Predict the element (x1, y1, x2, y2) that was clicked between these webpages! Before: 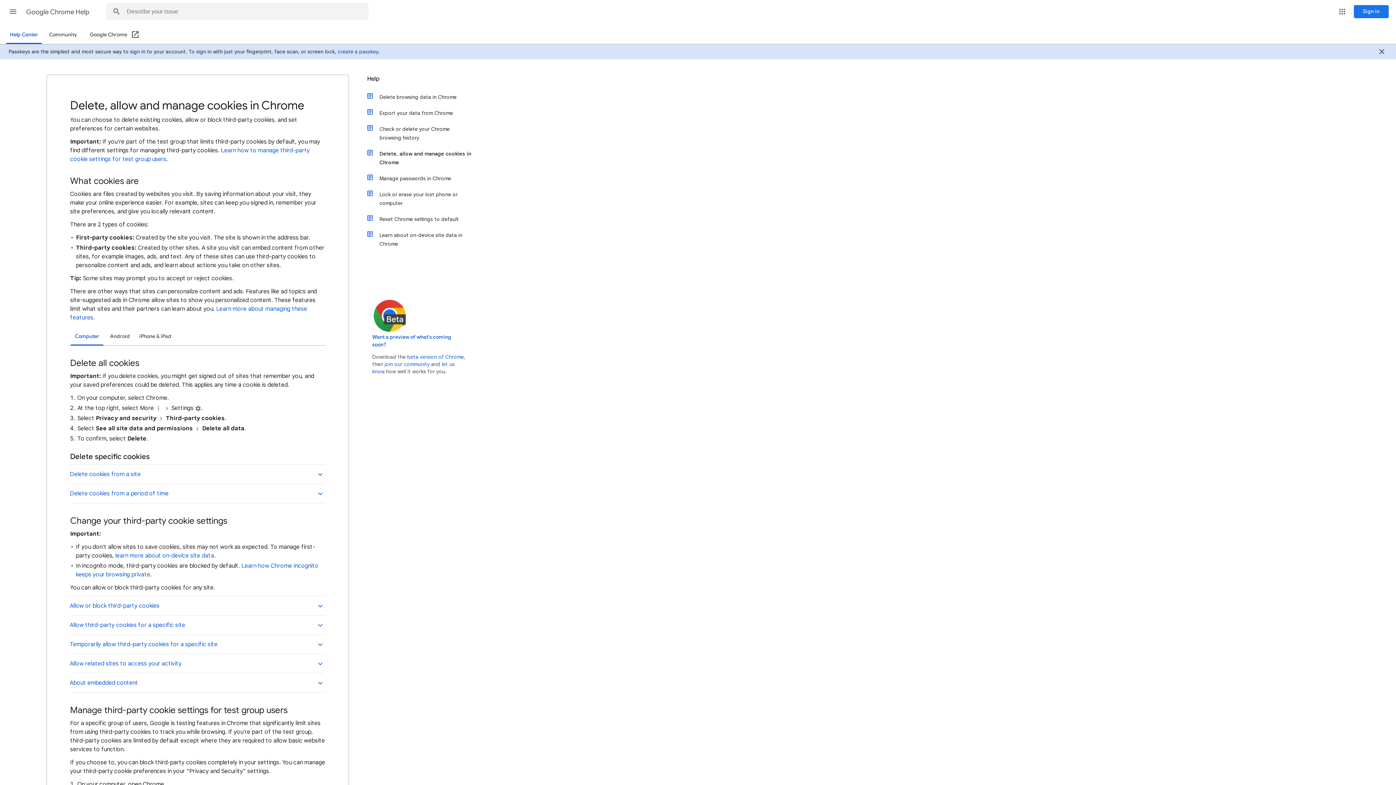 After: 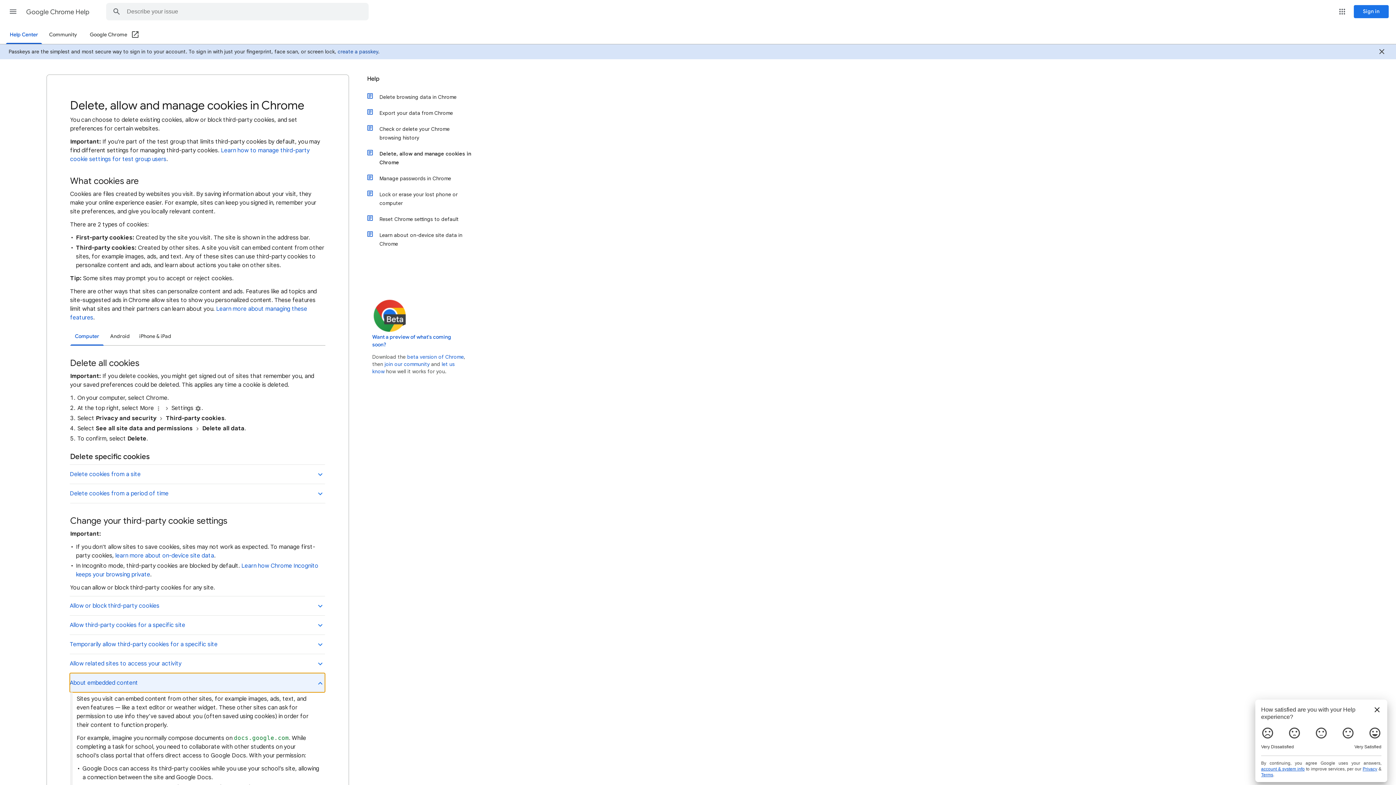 Action: label: About embedded content bbox: (69, 673, 325, 692)